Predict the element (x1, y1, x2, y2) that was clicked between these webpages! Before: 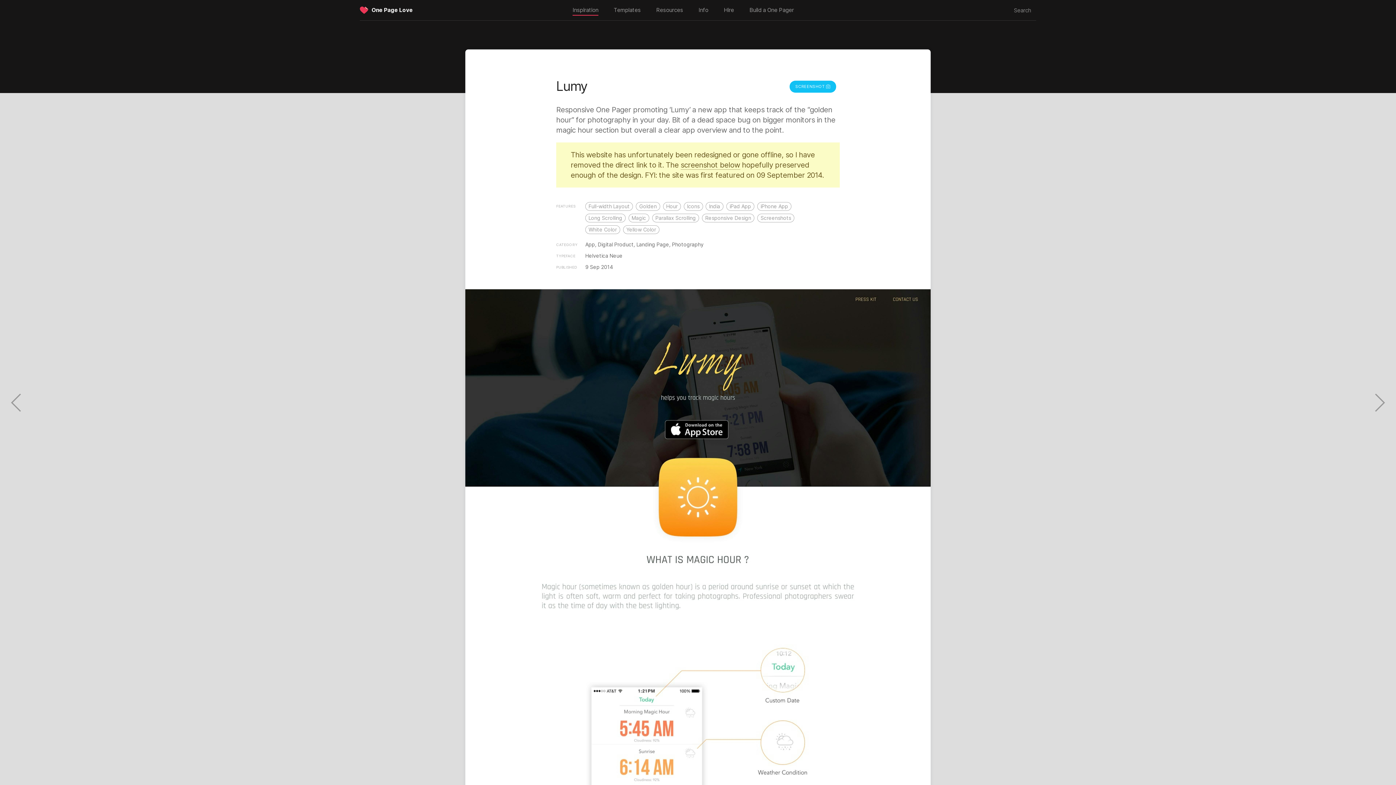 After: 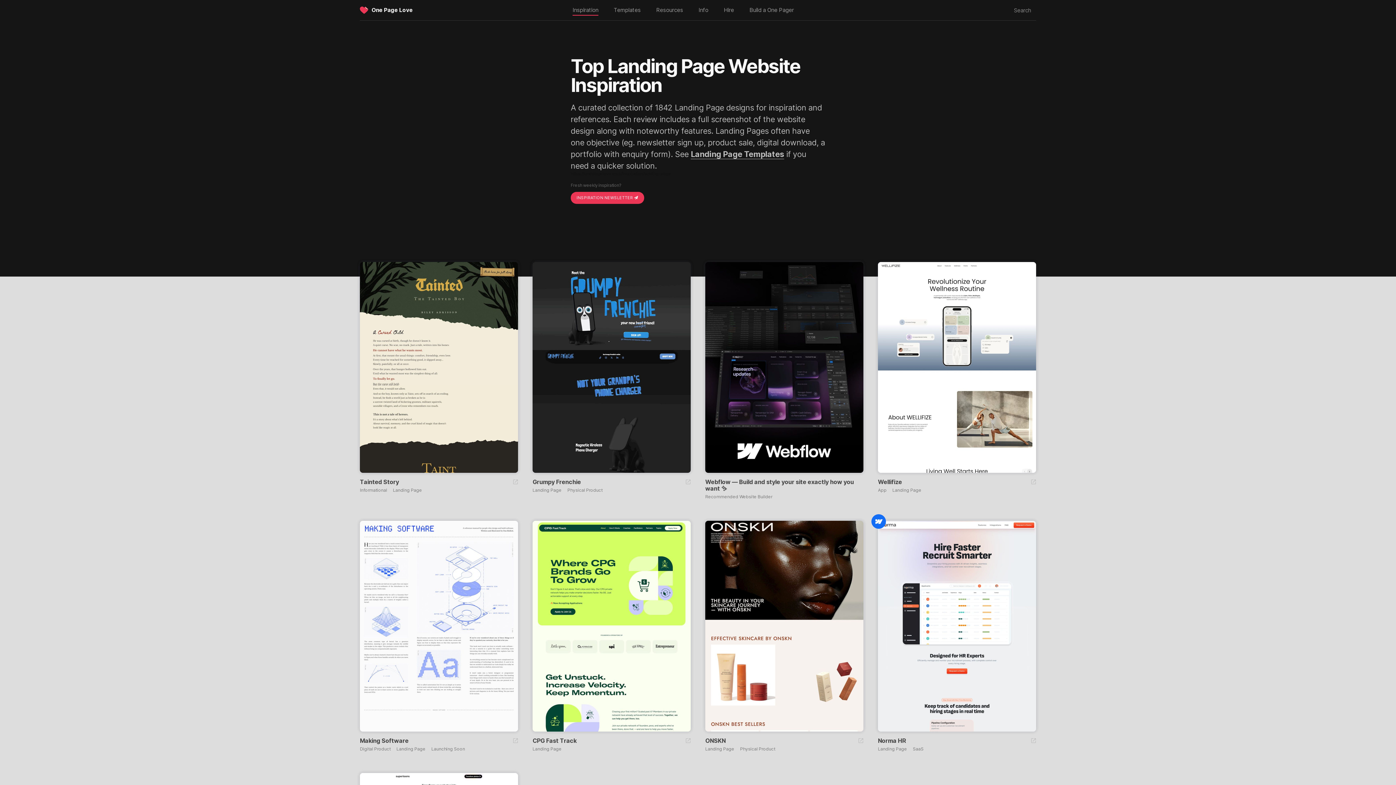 Action: bbox: (636, 241, 669, 247) label: Landing Page